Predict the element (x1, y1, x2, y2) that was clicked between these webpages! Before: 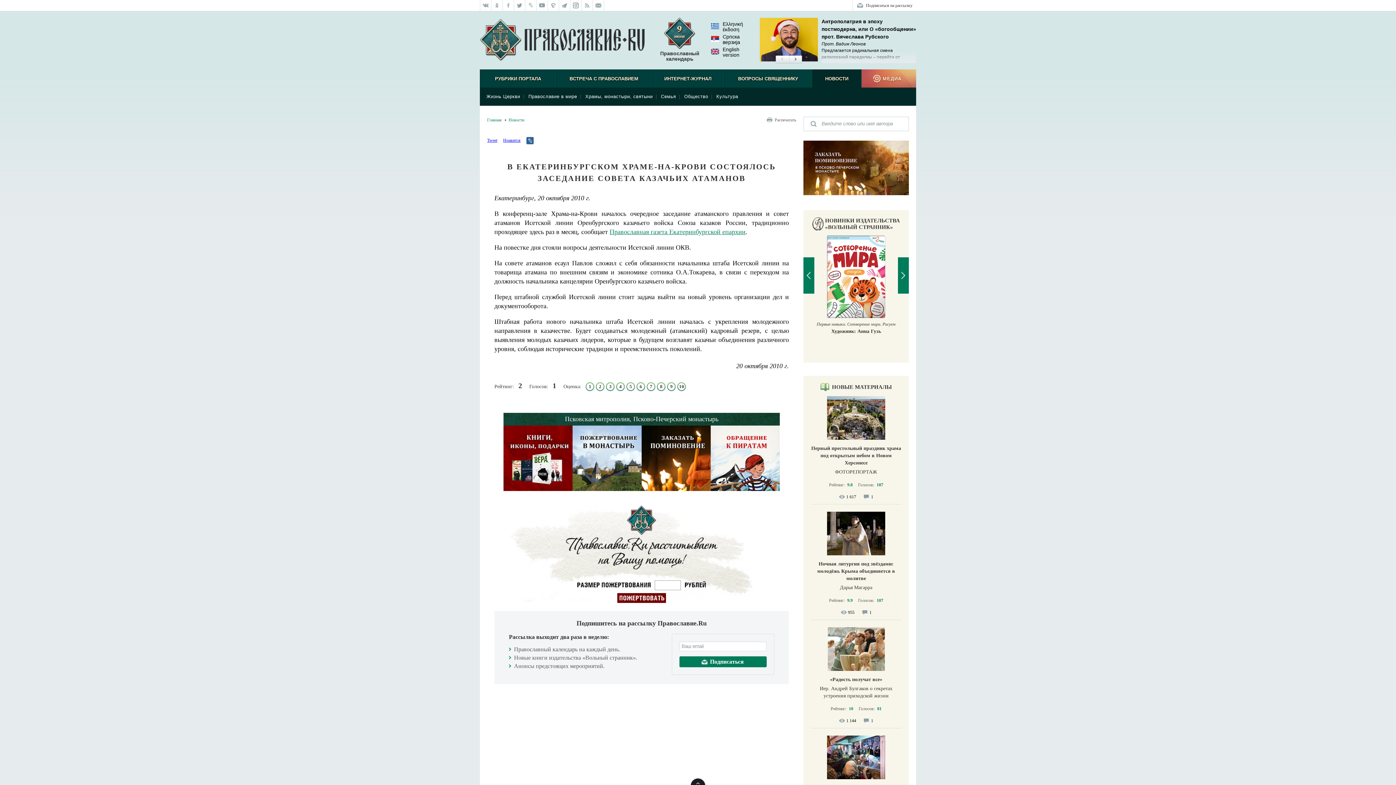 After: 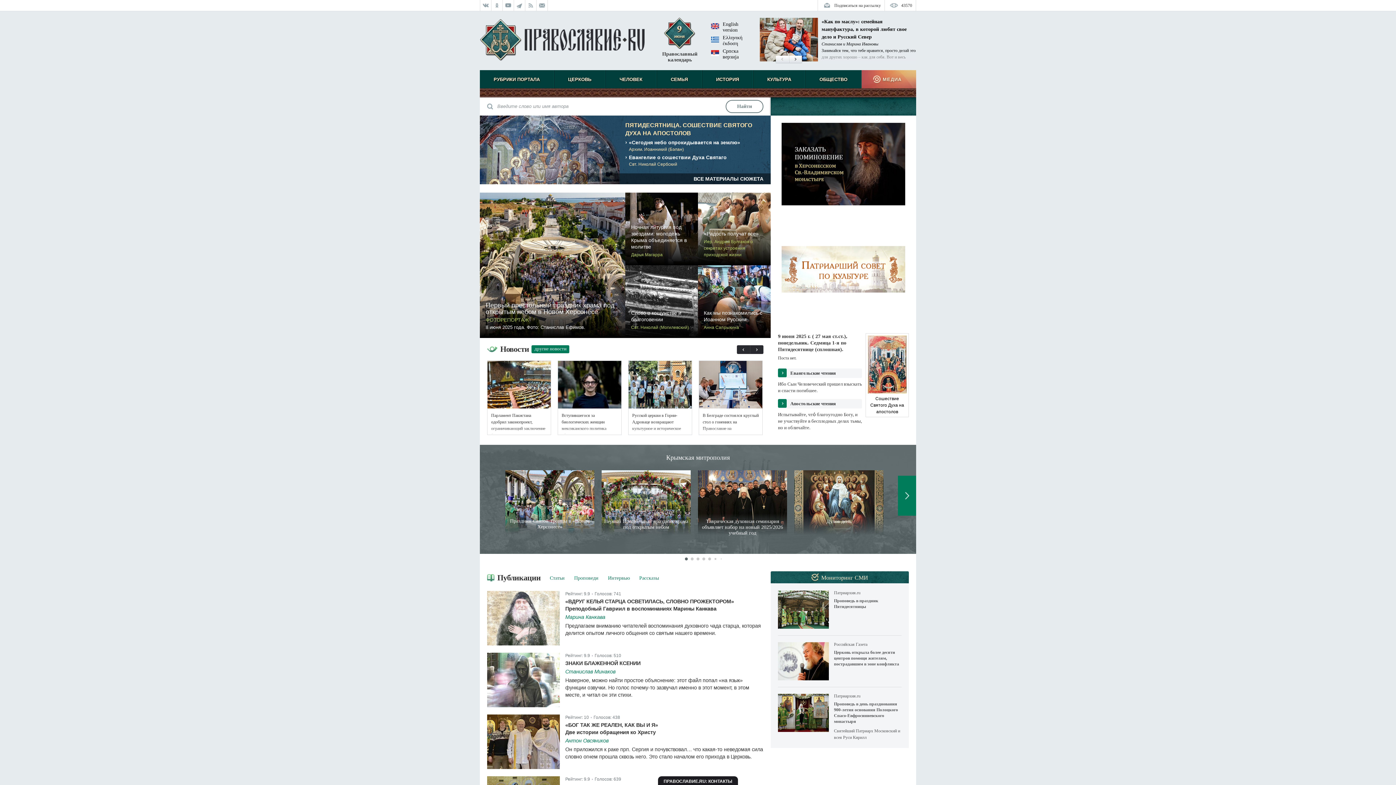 Action: label: Главная bbox: (487, 117, 501, 122)